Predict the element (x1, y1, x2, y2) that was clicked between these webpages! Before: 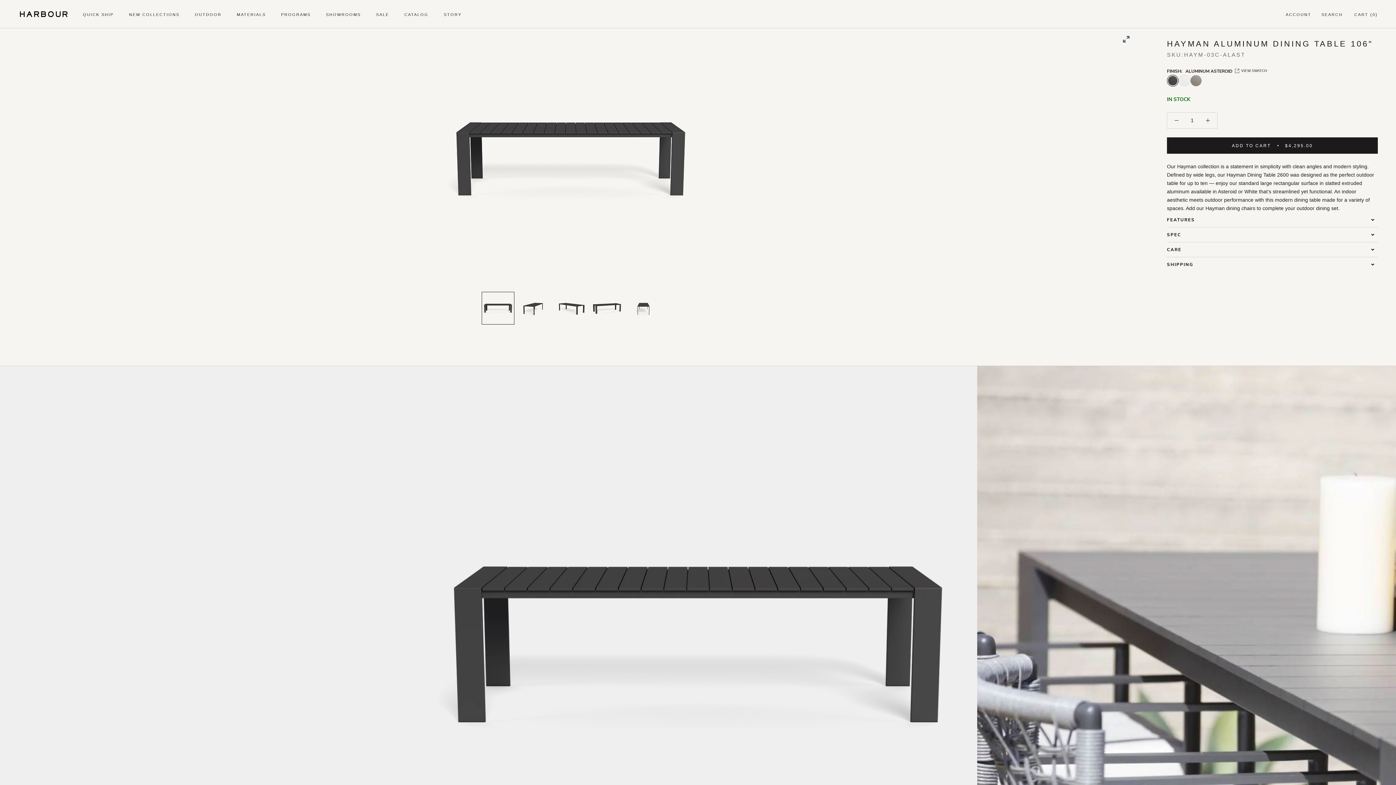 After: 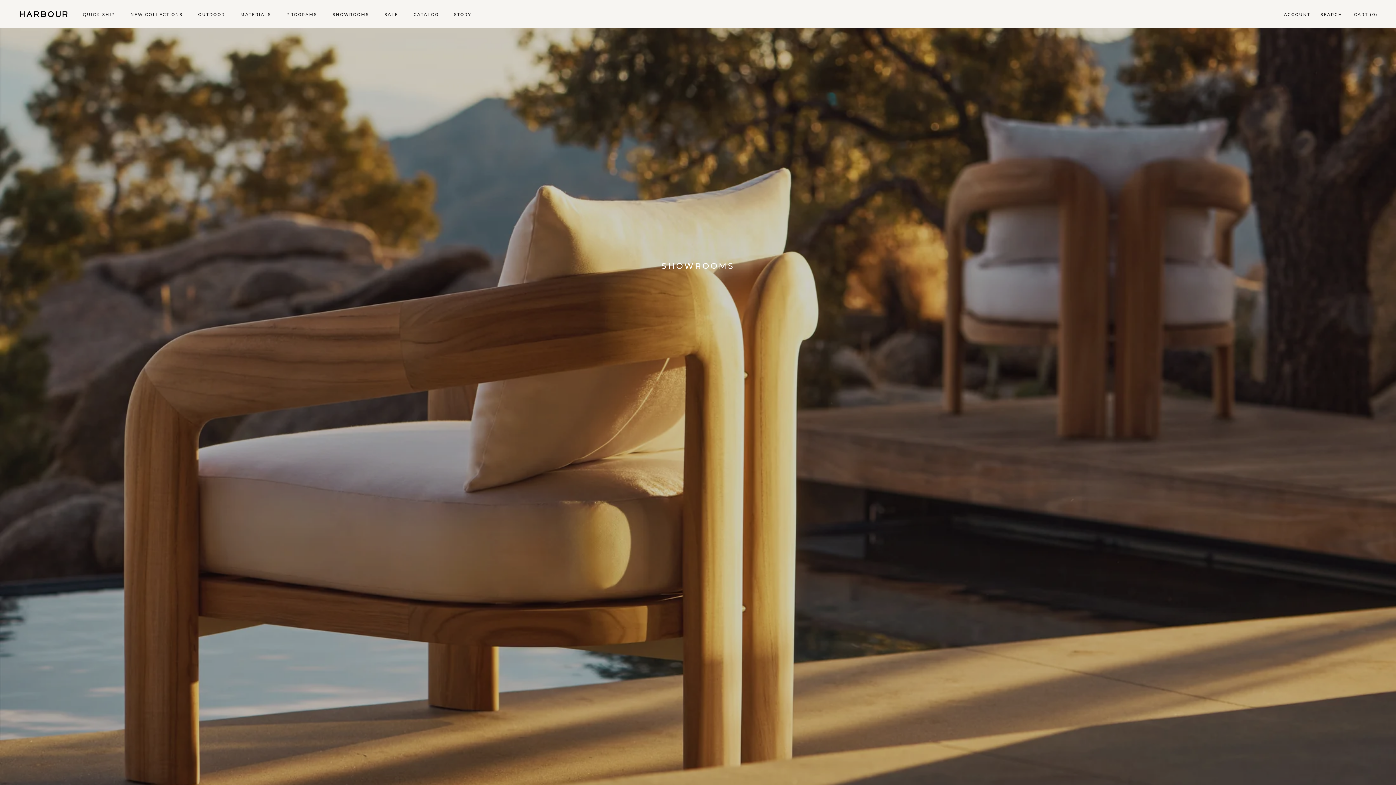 Action: bbox: (332, 11, 369, 16) label: SHOWROOMS